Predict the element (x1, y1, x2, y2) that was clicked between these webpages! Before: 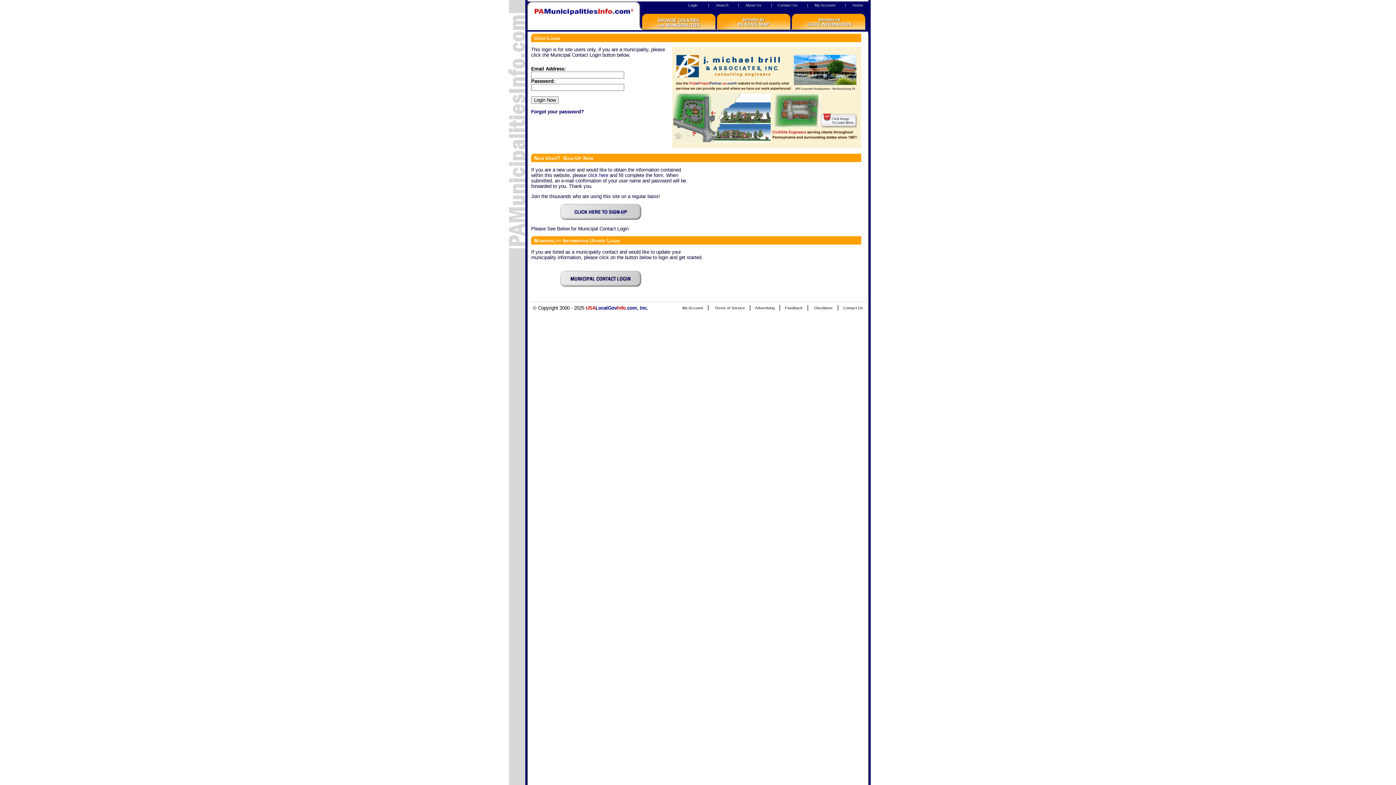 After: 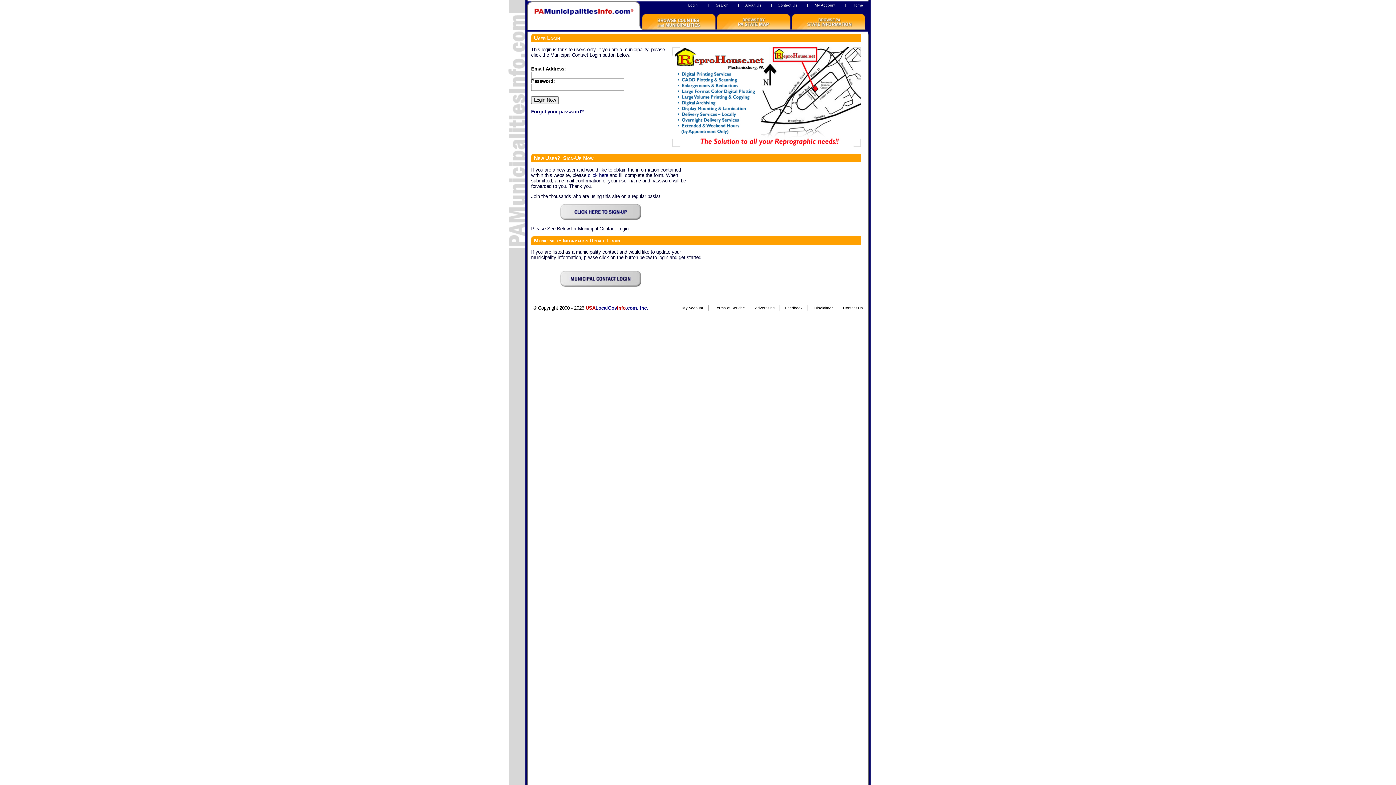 Action: bbox: (688, 1, 700, 7) label: Login